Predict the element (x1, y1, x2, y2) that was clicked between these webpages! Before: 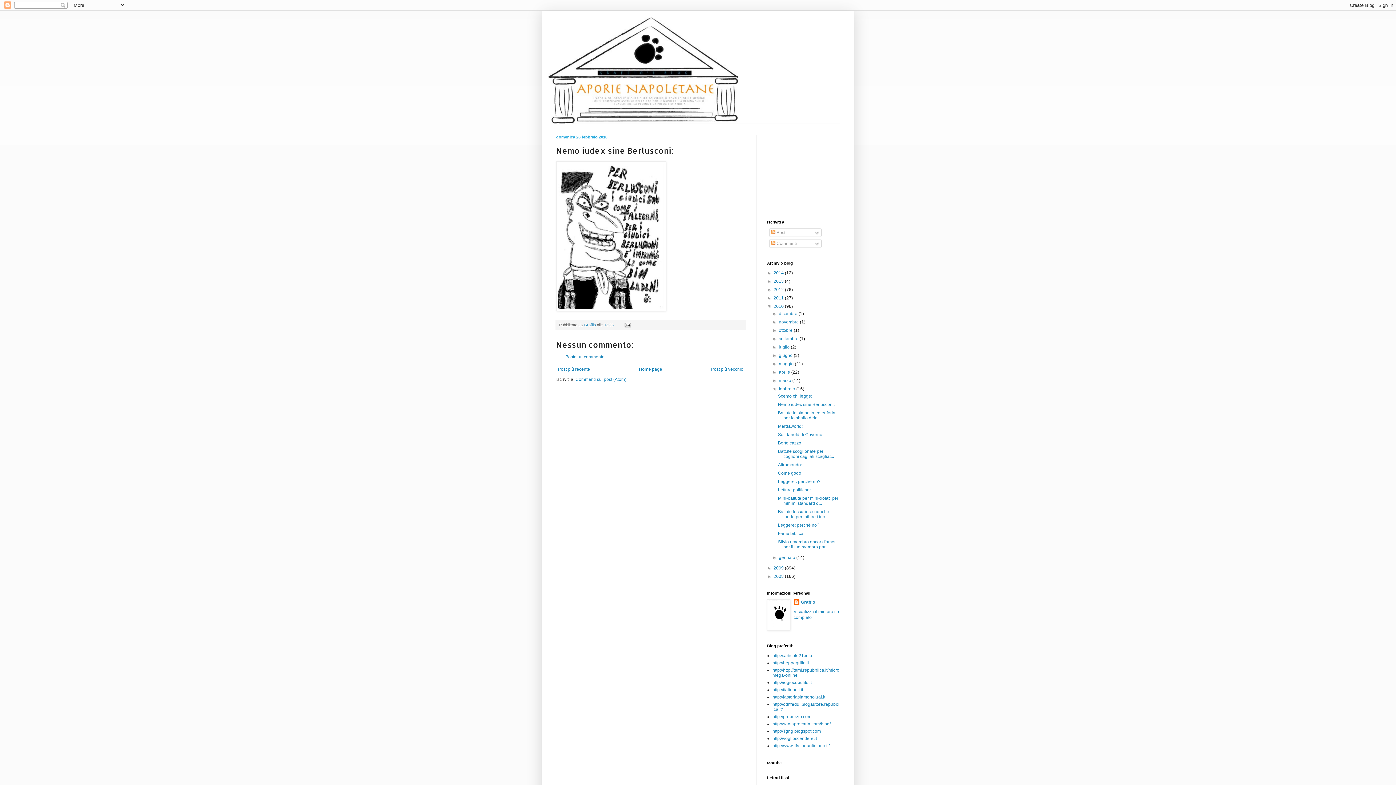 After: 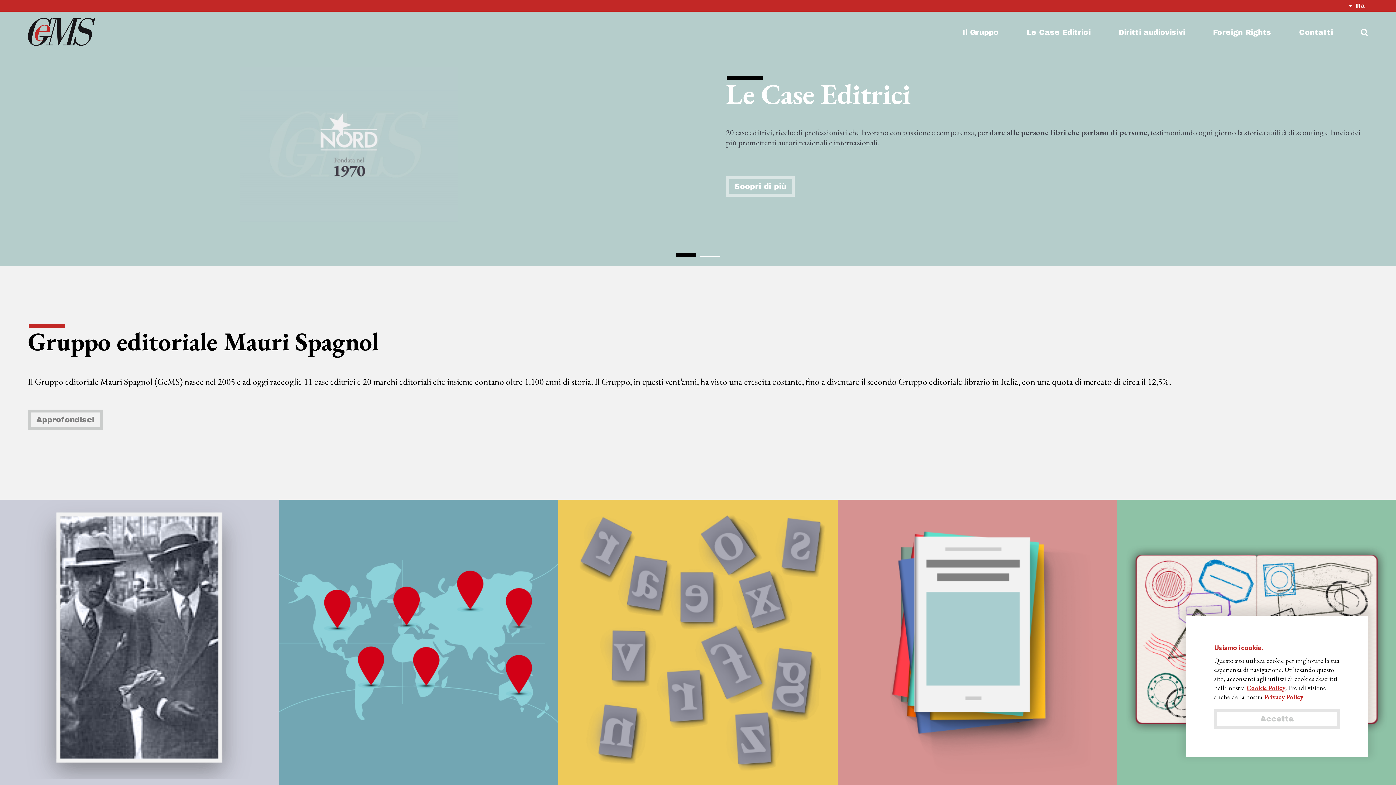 Action: bbox: (772, 736, 817, 741) label: http://voglioscendere.it